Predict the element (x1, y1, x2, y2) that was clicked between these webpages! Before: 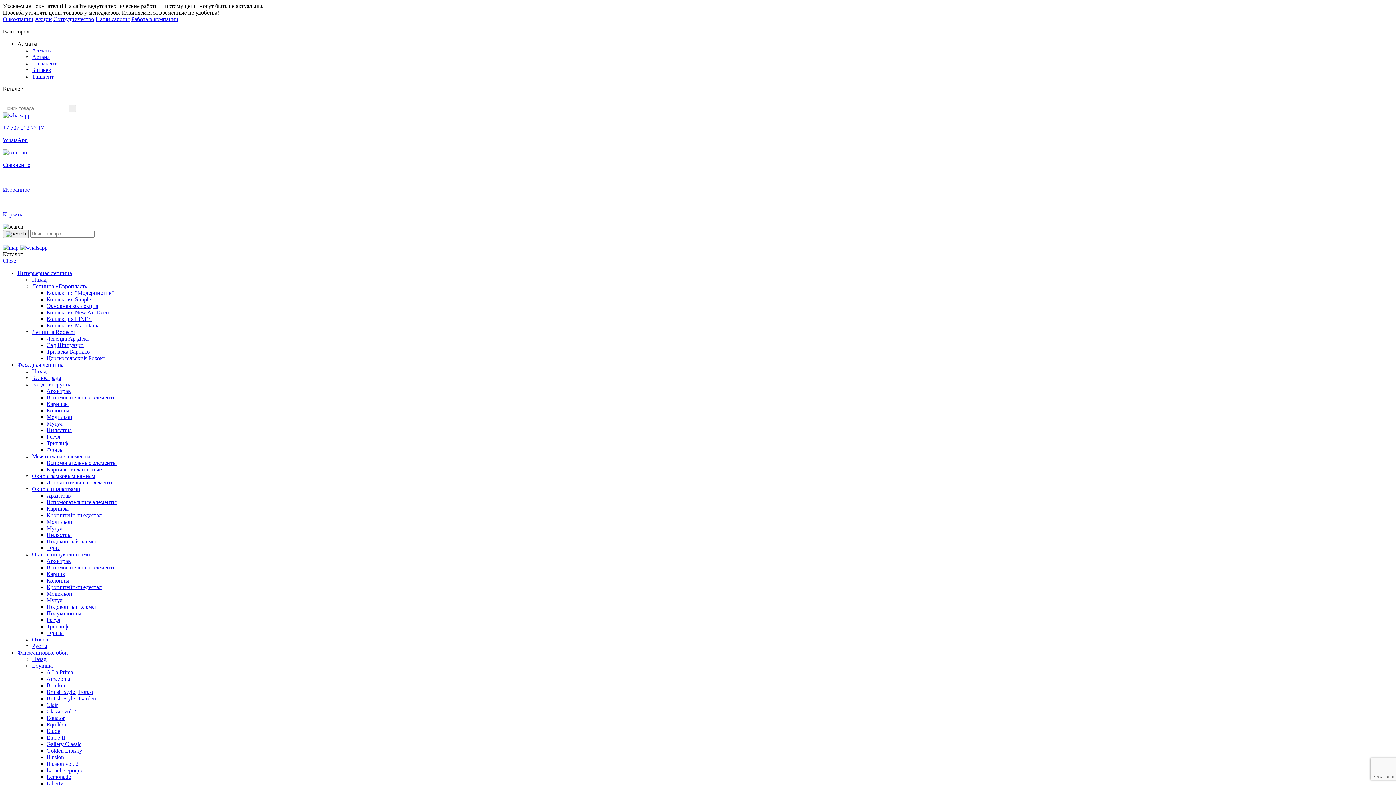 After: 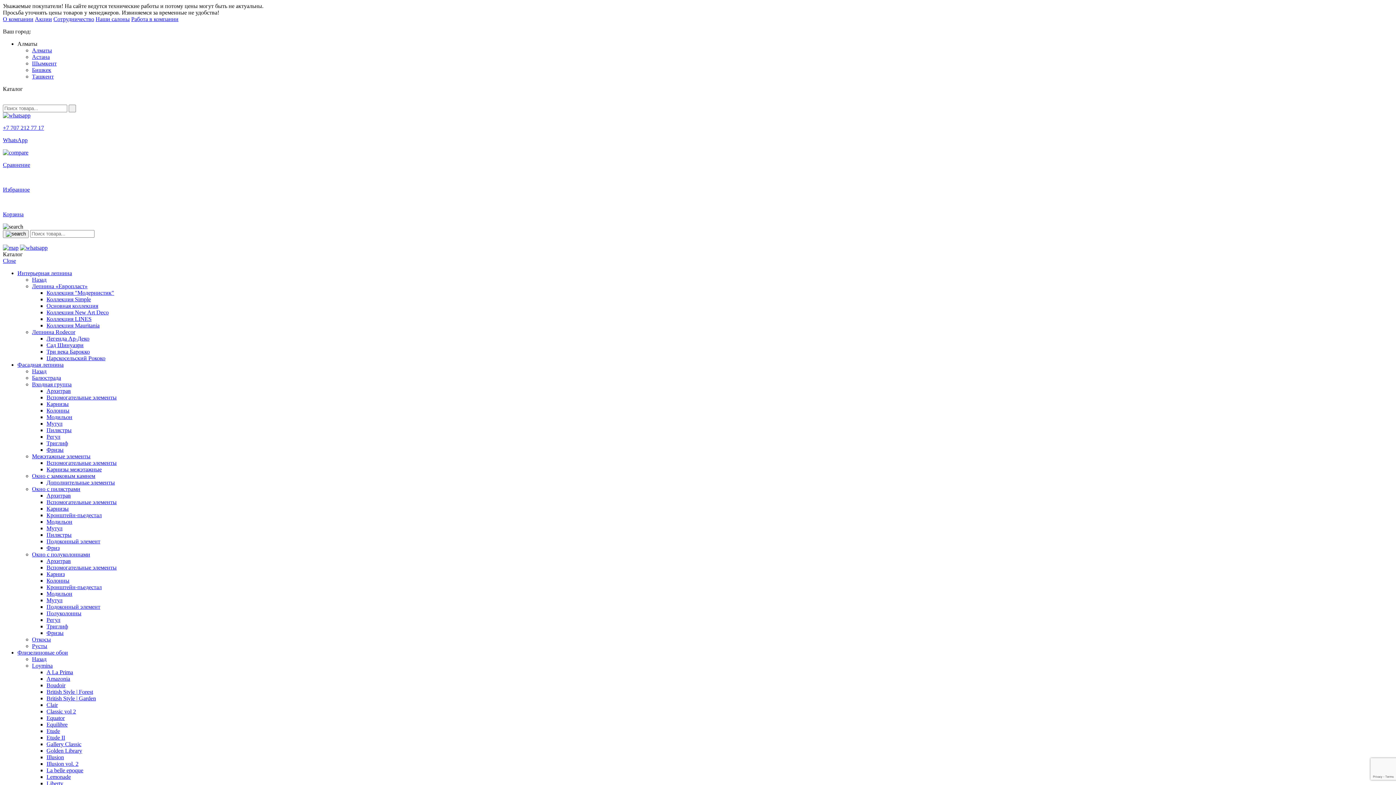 Action: label: Архитрав bbox: (46, 388, 70, 394)